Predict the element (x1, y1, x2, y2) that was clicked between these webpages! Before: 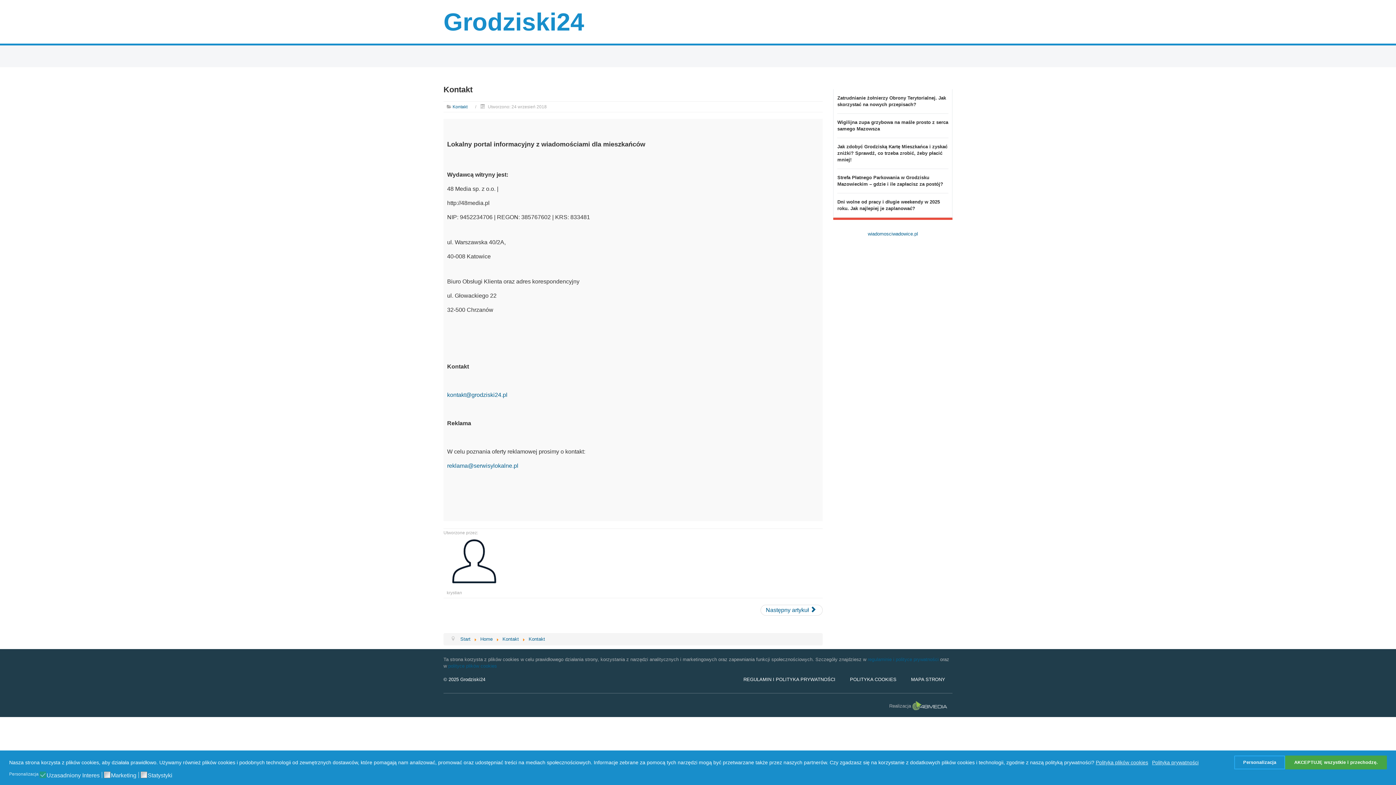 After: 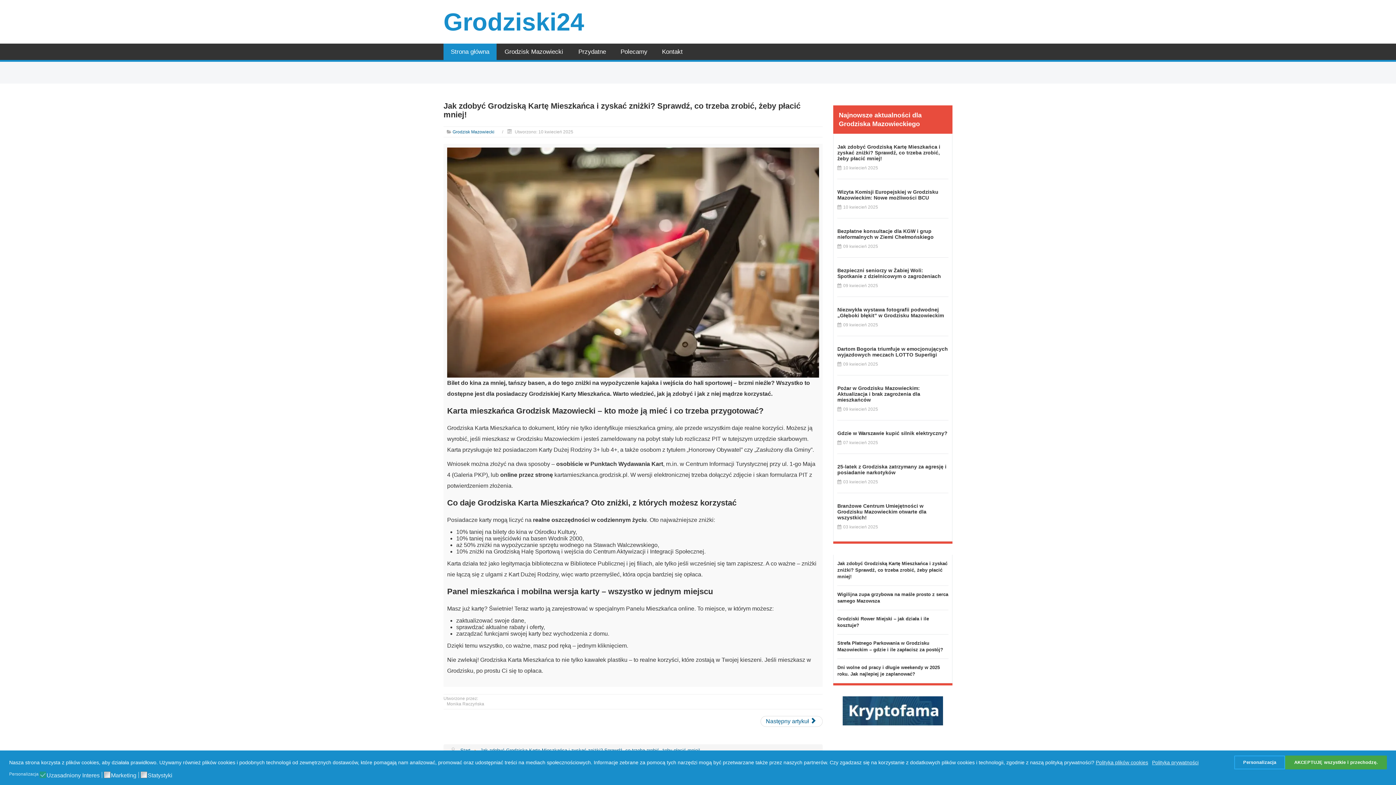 Action: label: Jak zdobyć Grodziską Kartę Mieszkańca i zyskać zniżki? Sprawdź, co trzeba zrobić, żeby płacić mniej! bbox: (837, 144, 947, 162)